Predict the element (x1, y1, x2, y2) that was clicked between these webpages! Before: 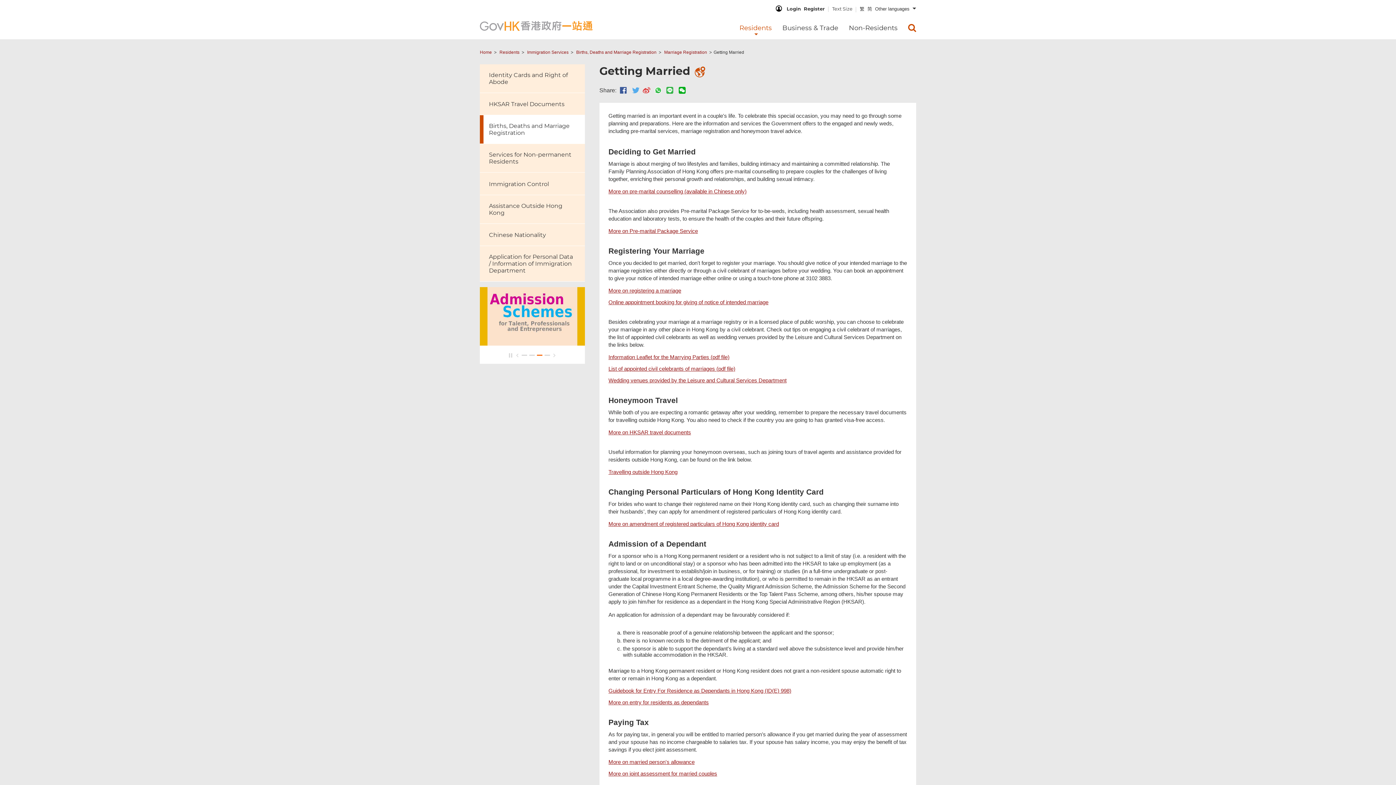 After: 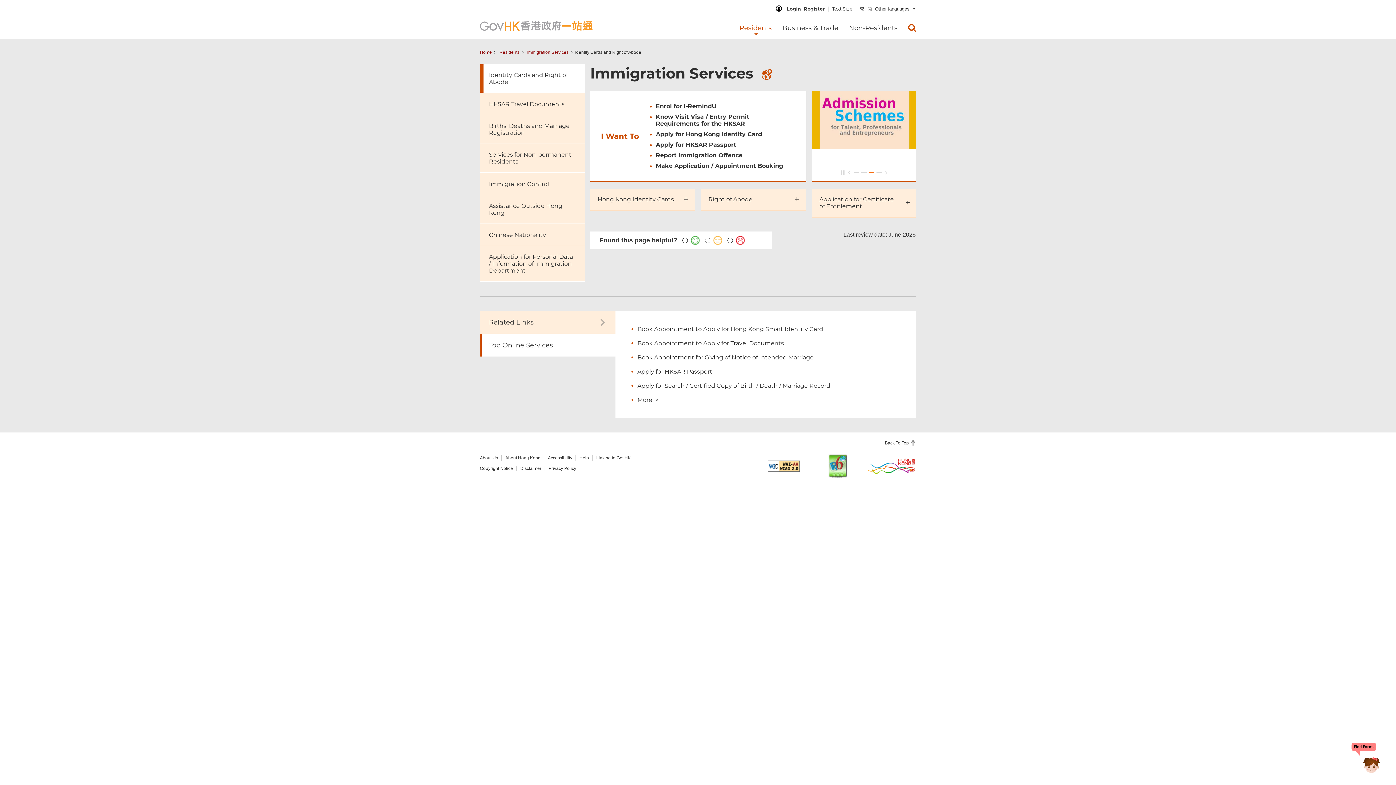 Action: bbox: (527, 49, 568, 54) label: Immigration Services